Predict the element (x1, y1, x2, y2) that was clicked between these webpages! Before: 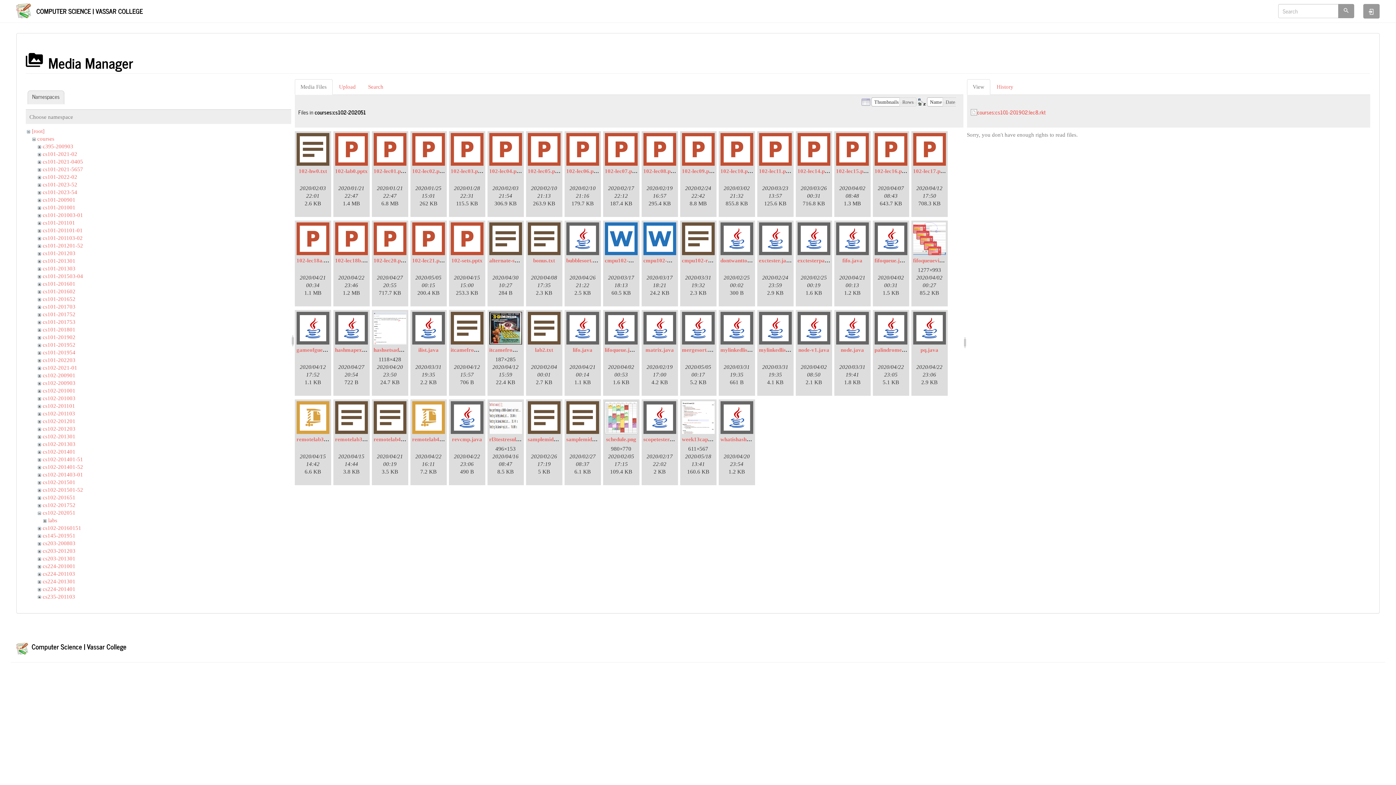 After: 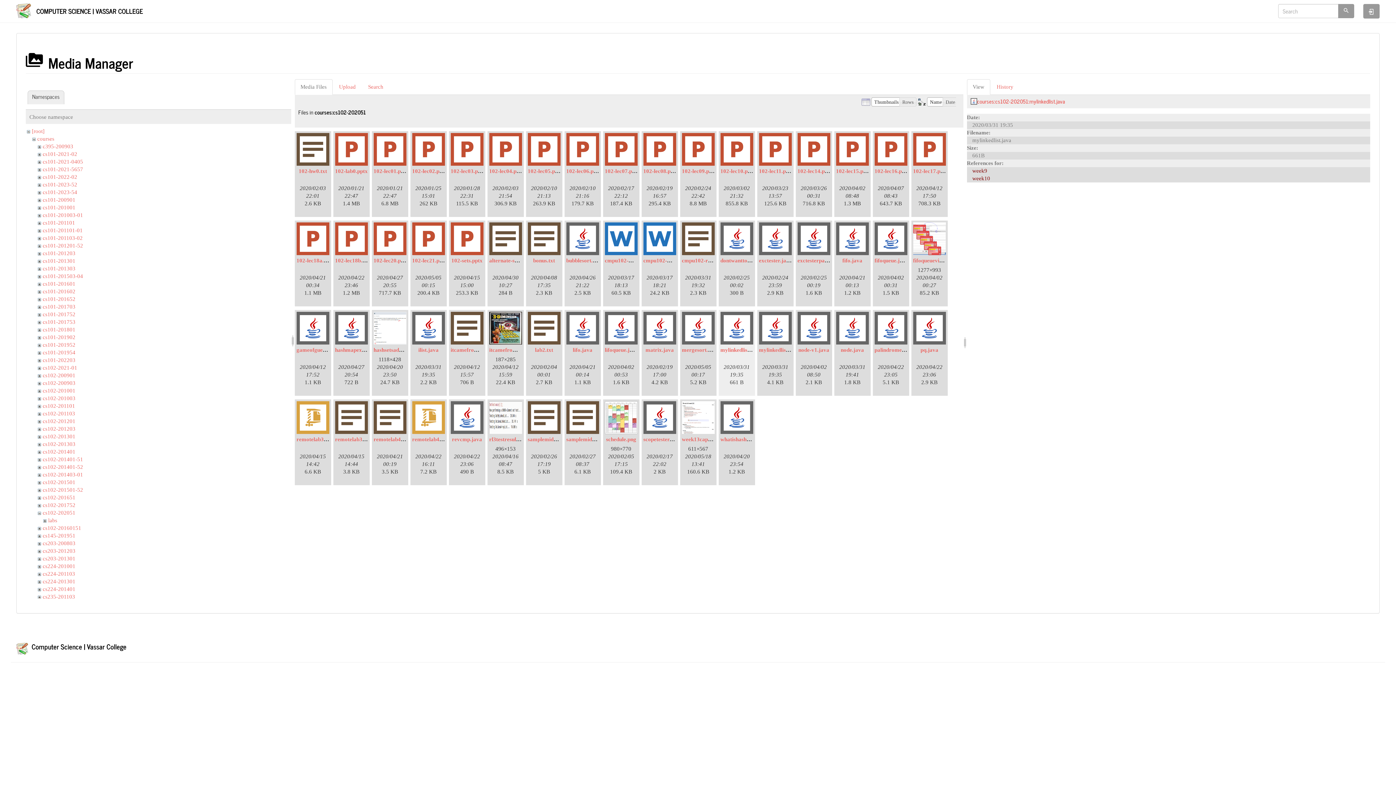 Action: bbox: (720, 312, 753, 344)